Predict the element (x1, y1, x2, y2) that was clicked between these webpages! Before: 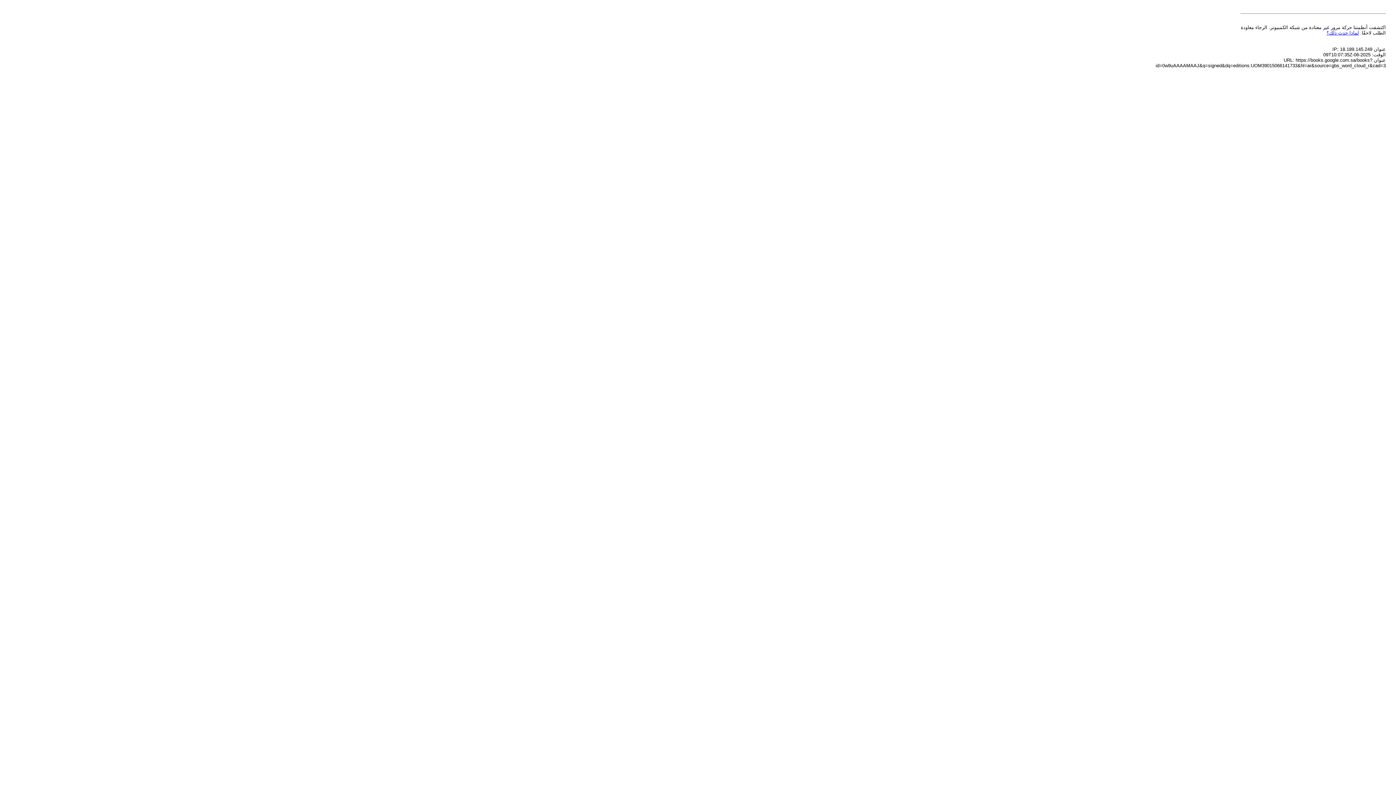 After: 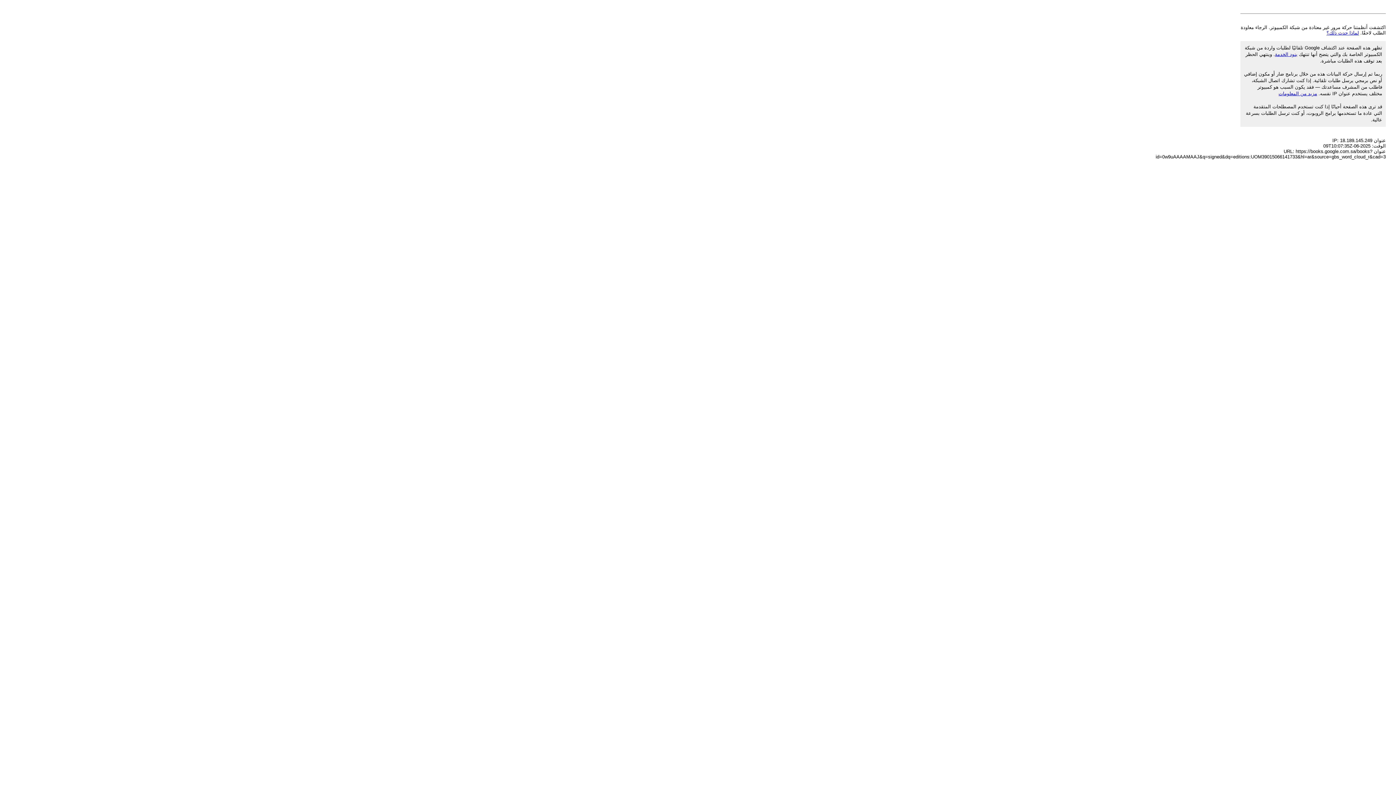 Action: label: لماذا حدث ذلك؟ bbox: (1326, 30, 1359, 35)